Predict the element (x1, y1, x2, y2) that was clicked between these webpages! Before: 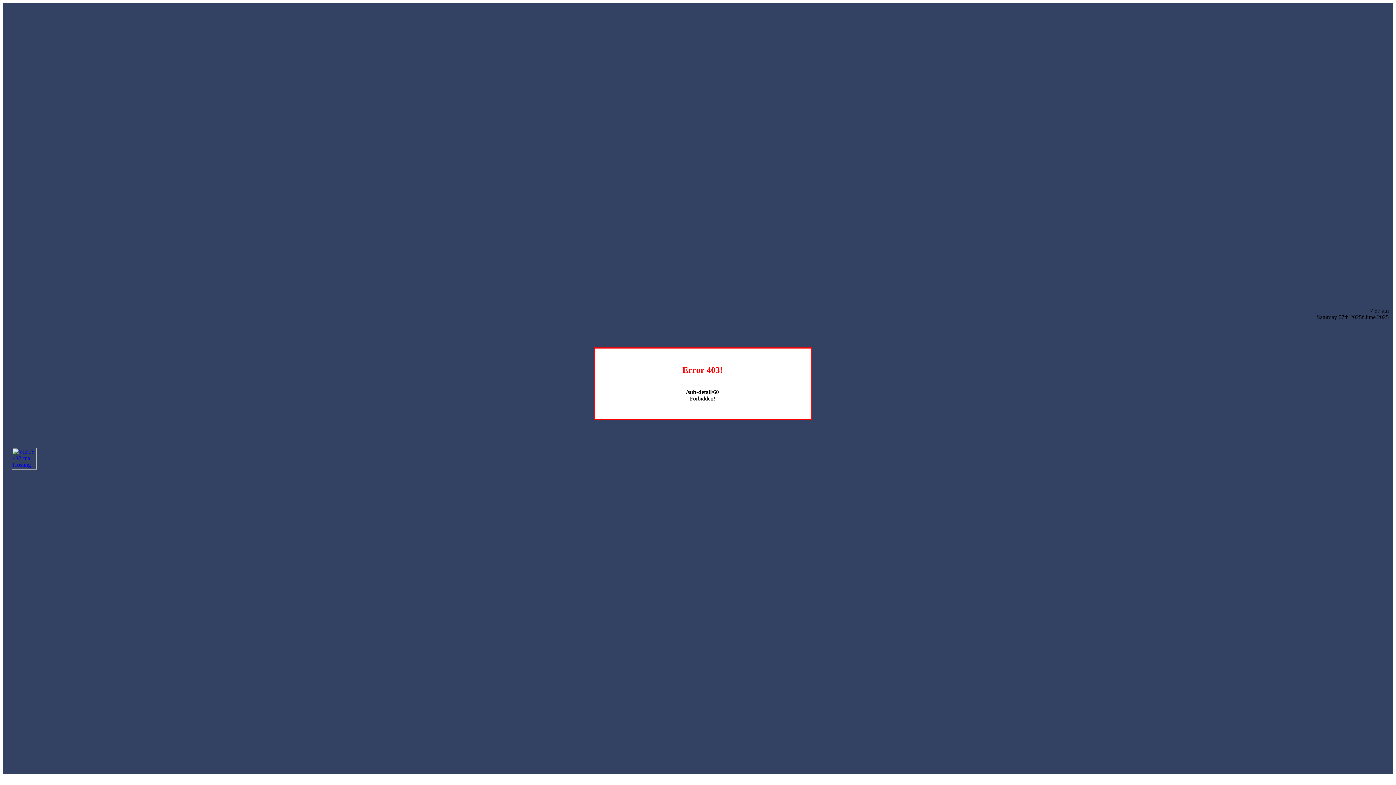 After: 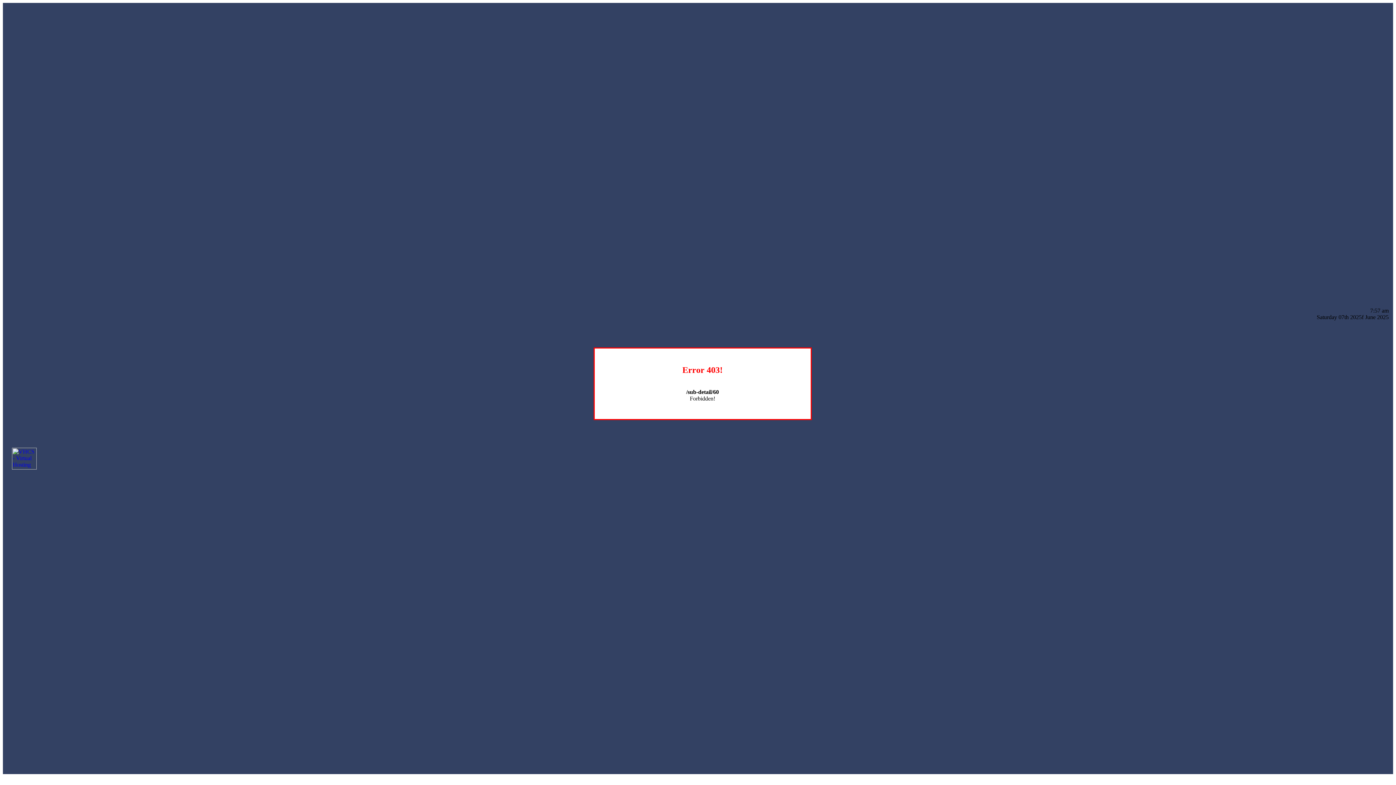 Action: bbox: (12, 464, 36, 470)